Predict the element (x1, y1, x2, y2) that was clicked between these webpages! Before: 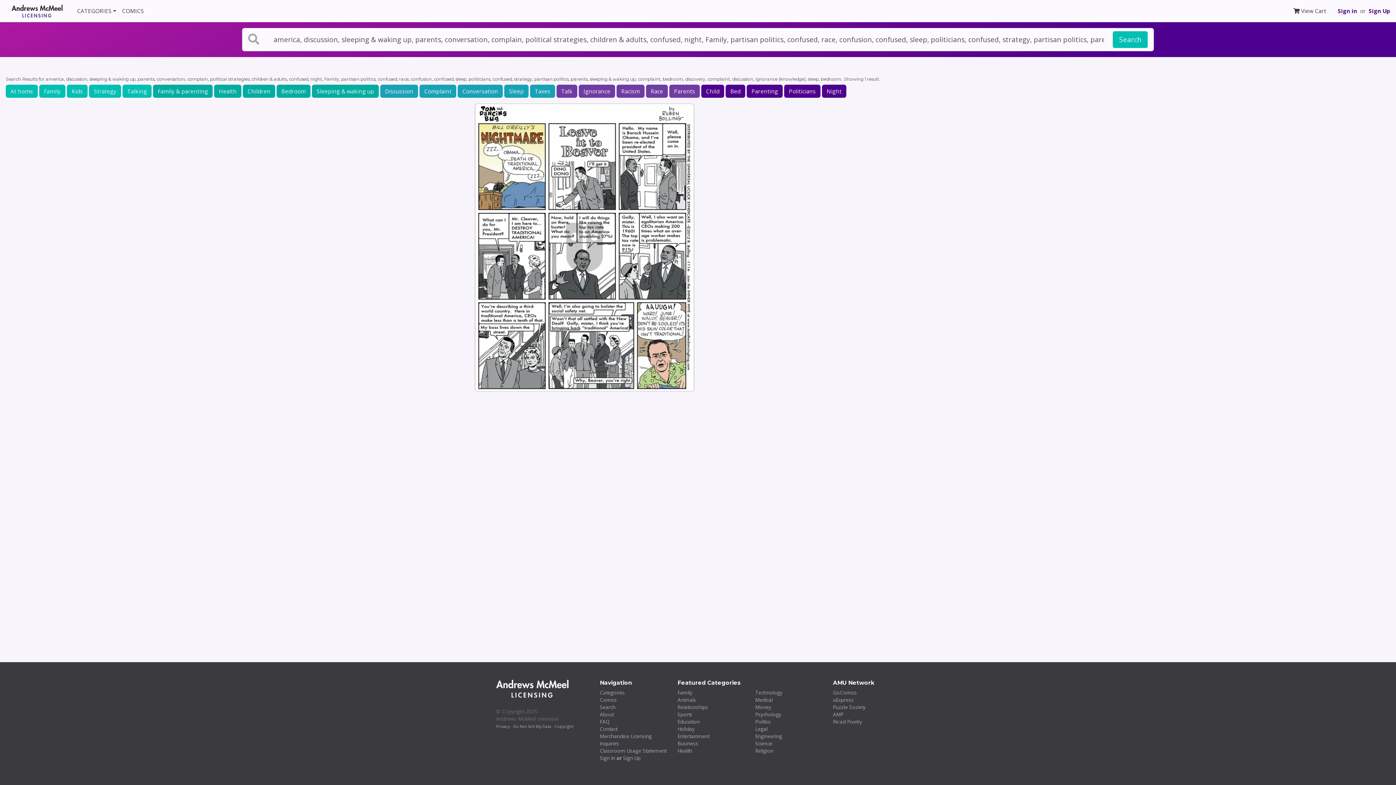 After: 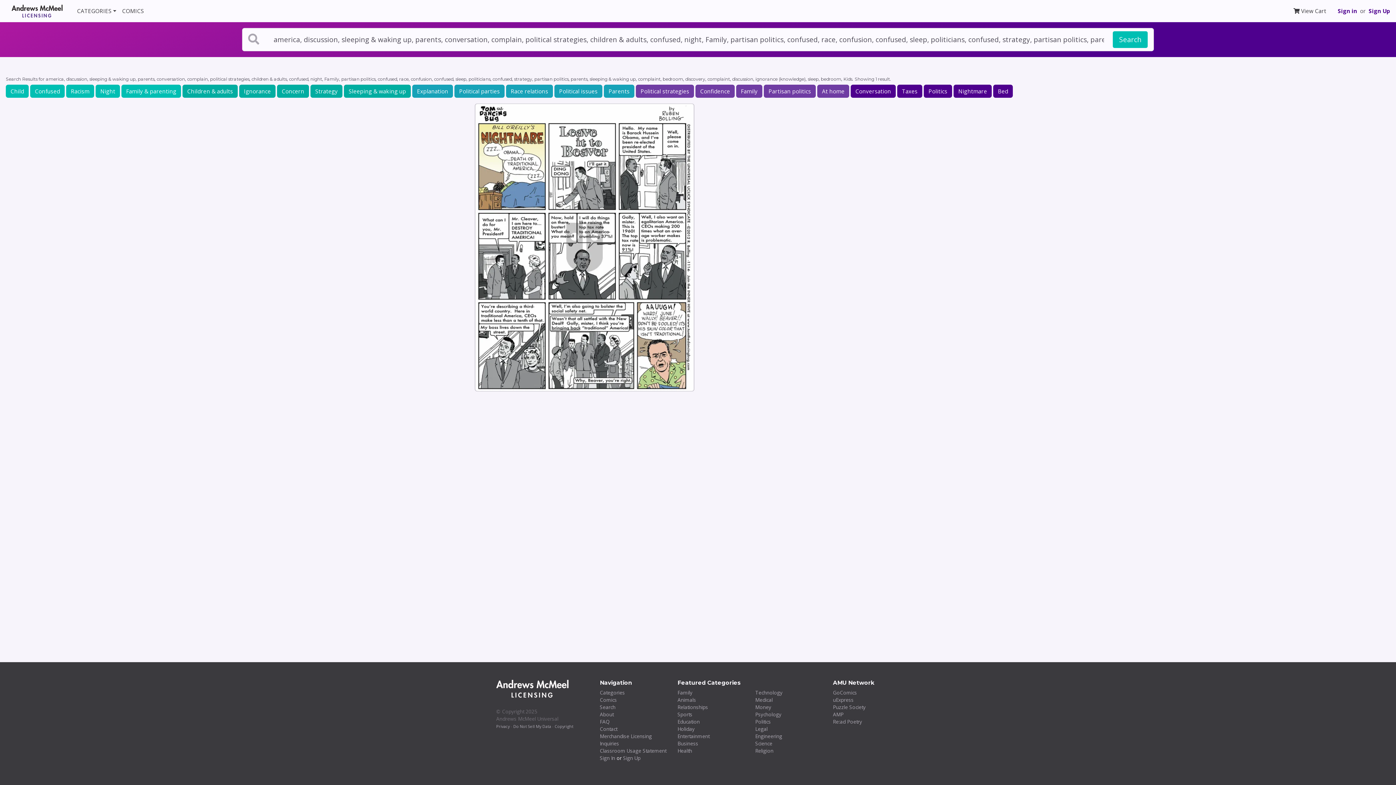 Action: bbox: (66, 84, 87, 97) label: Kids